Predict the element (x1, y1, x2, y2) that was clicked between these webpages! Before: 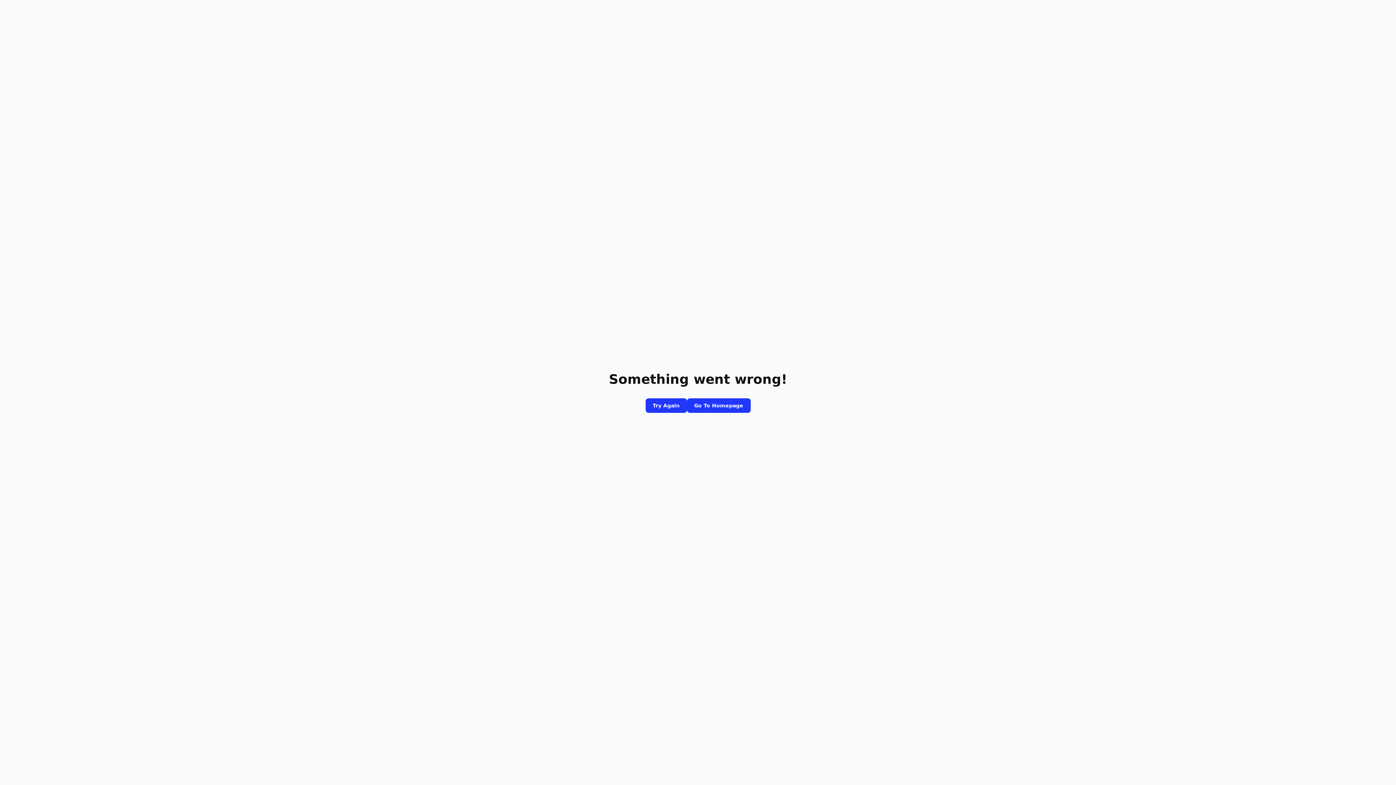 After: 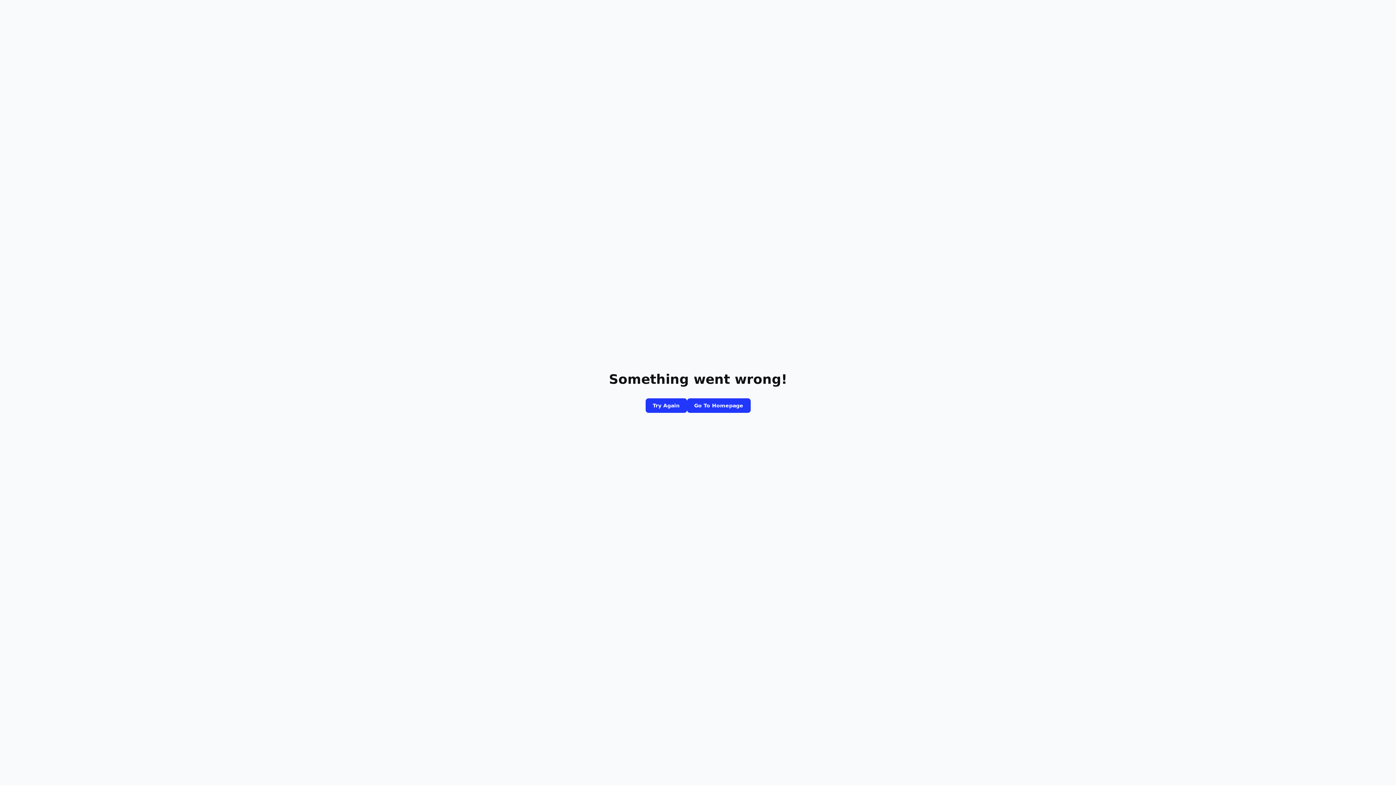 Action: bbox: (687, 398, 750, 413) label: Go To Homepage